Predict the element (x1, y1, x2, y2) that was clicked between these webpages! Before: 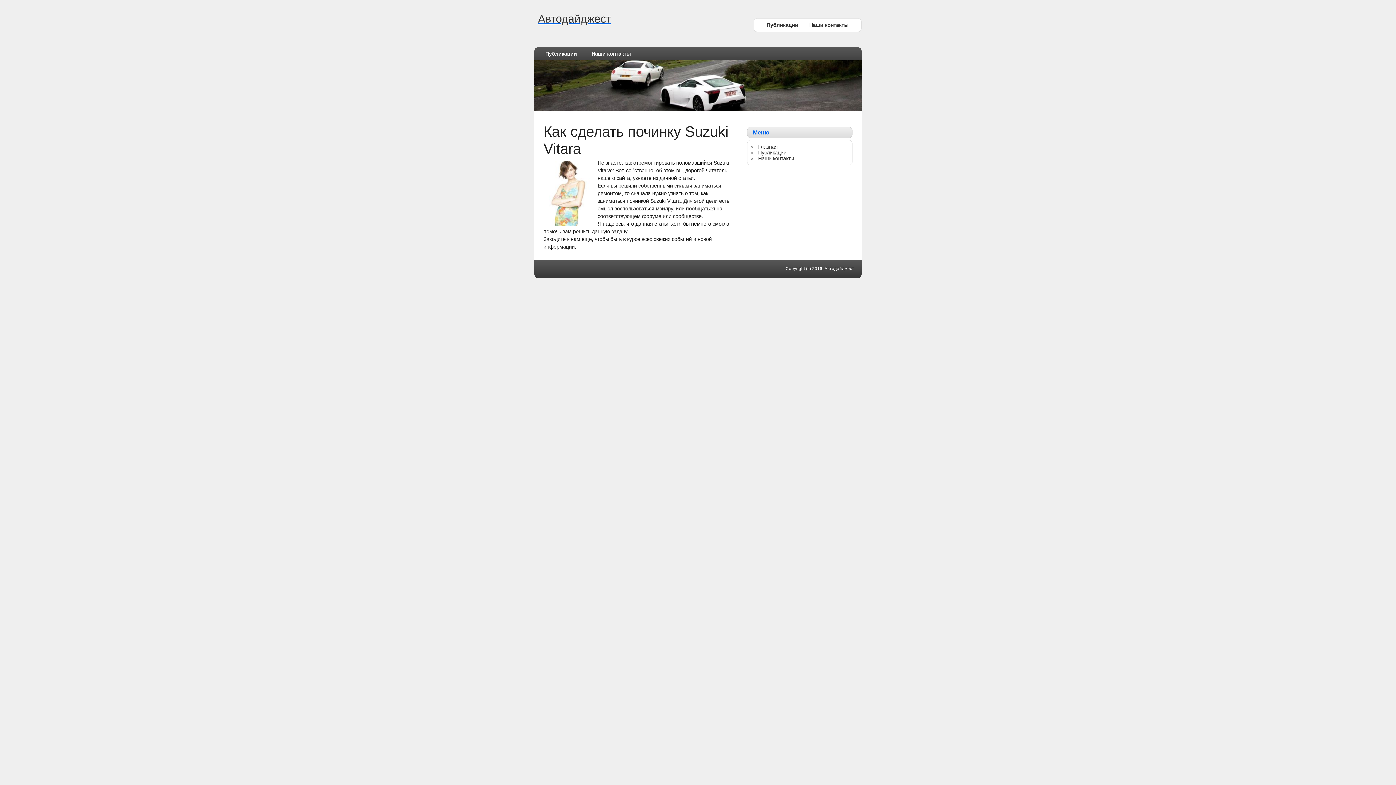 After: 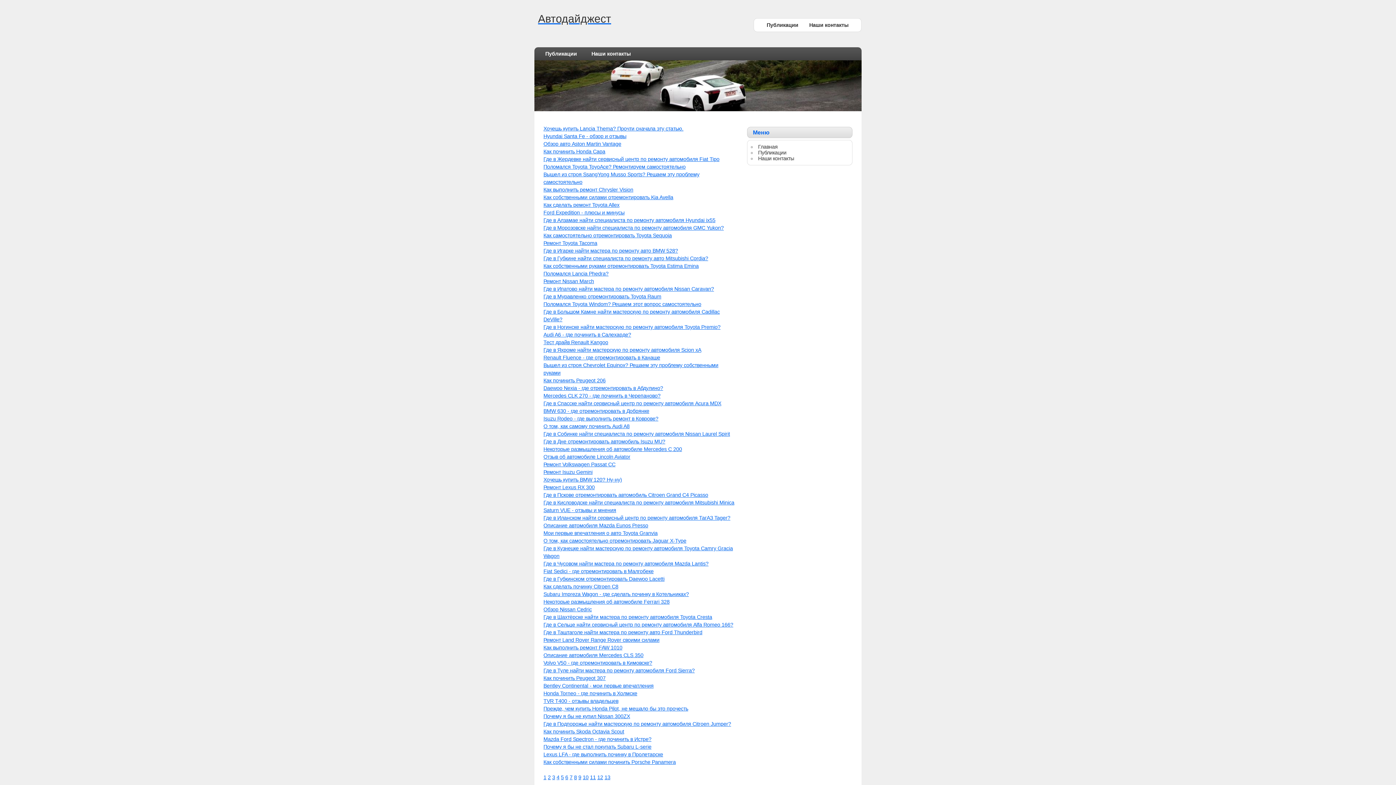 Action: label: Публикации bbox: (538, 47, 584, 60)